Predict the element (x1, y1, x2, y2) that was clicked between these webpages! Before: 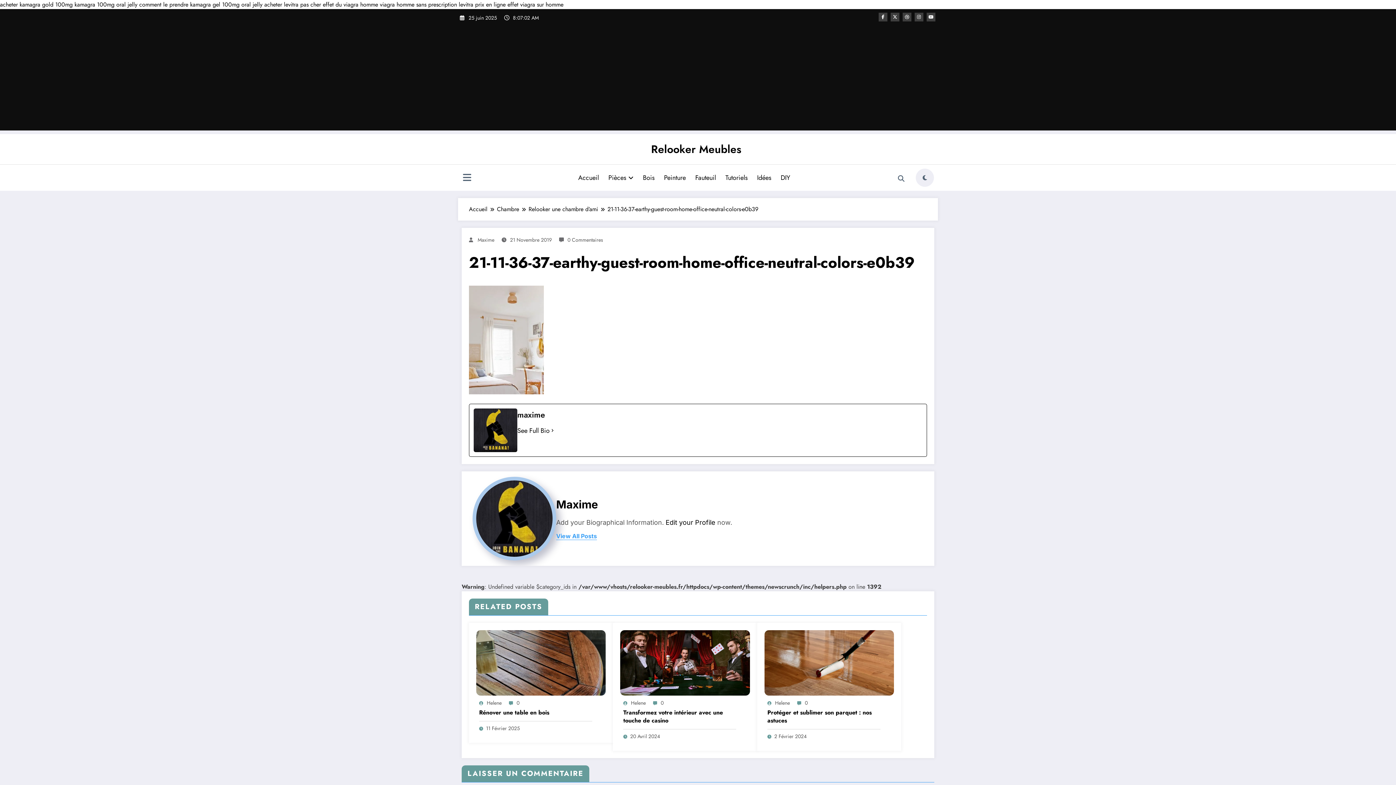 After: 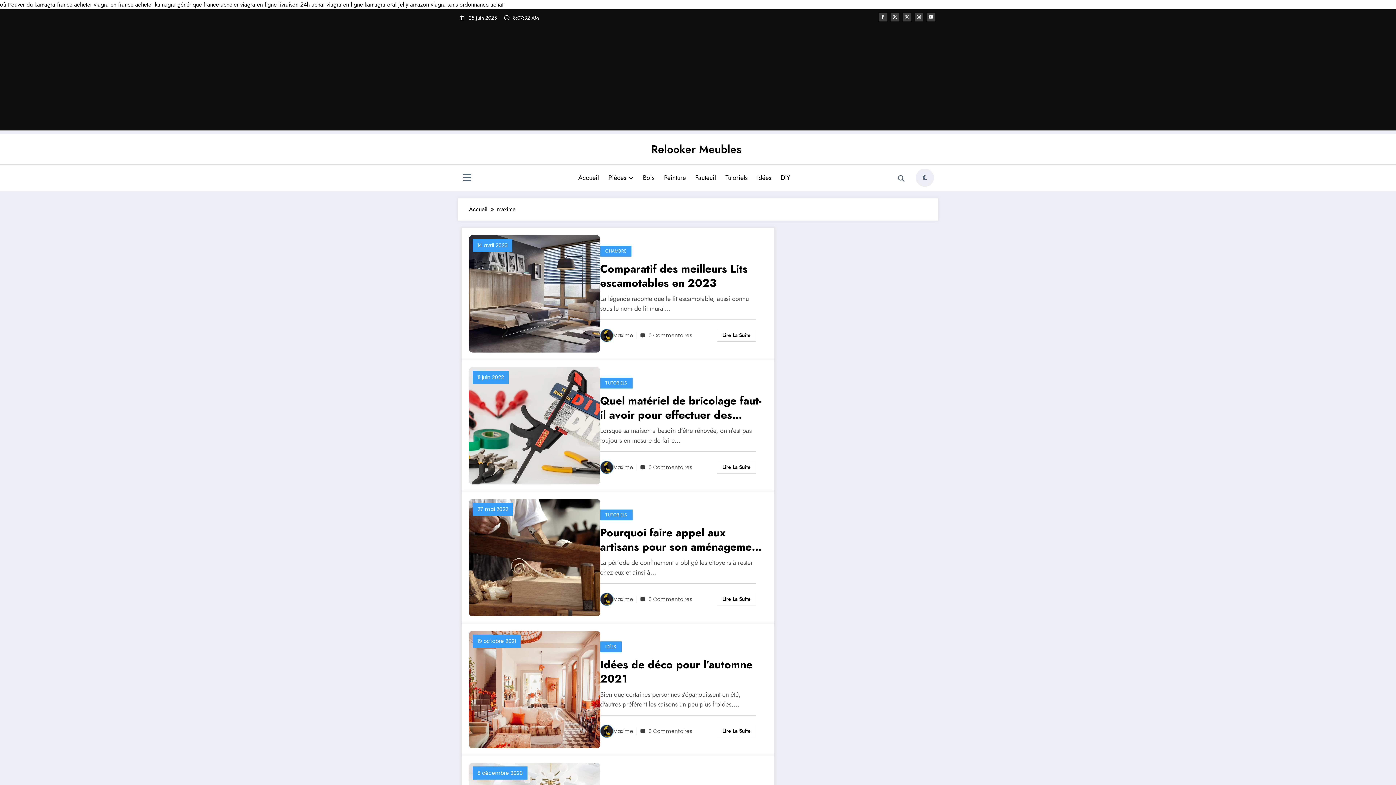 Action: label: Maxime bbox: (477, 236, 494, 243)